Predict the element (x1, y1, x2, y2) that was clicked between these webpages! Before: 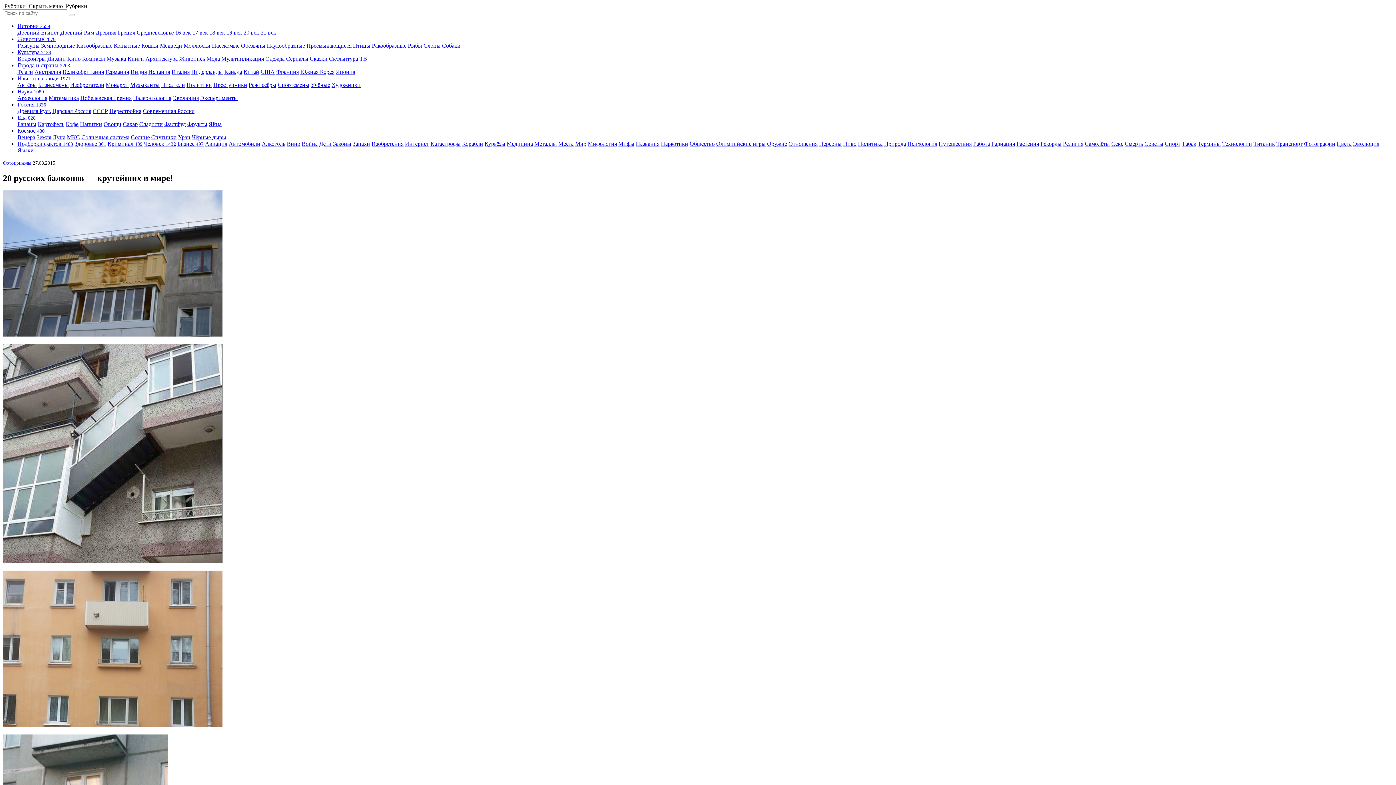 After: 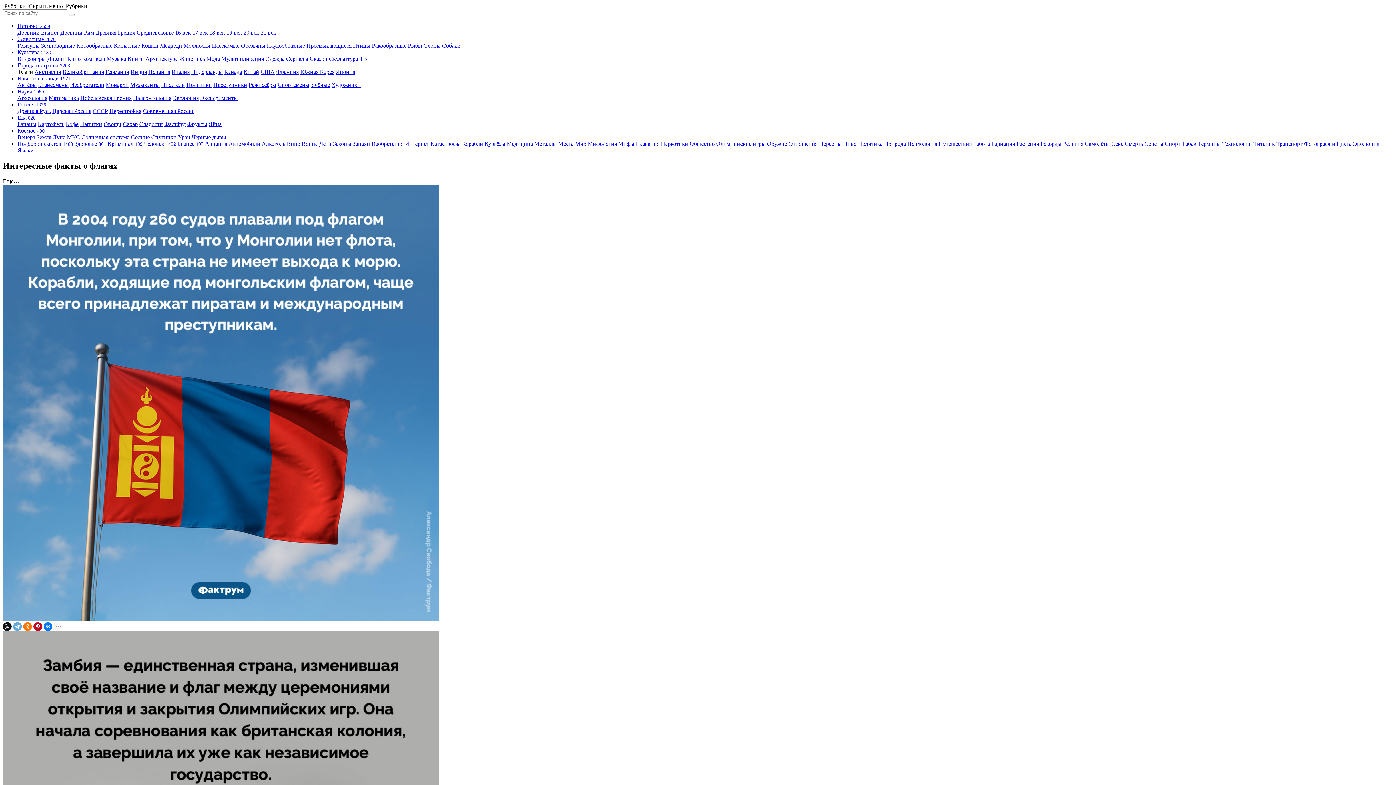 Action: bbox: (17, 68, 33, 74) label: Флаги